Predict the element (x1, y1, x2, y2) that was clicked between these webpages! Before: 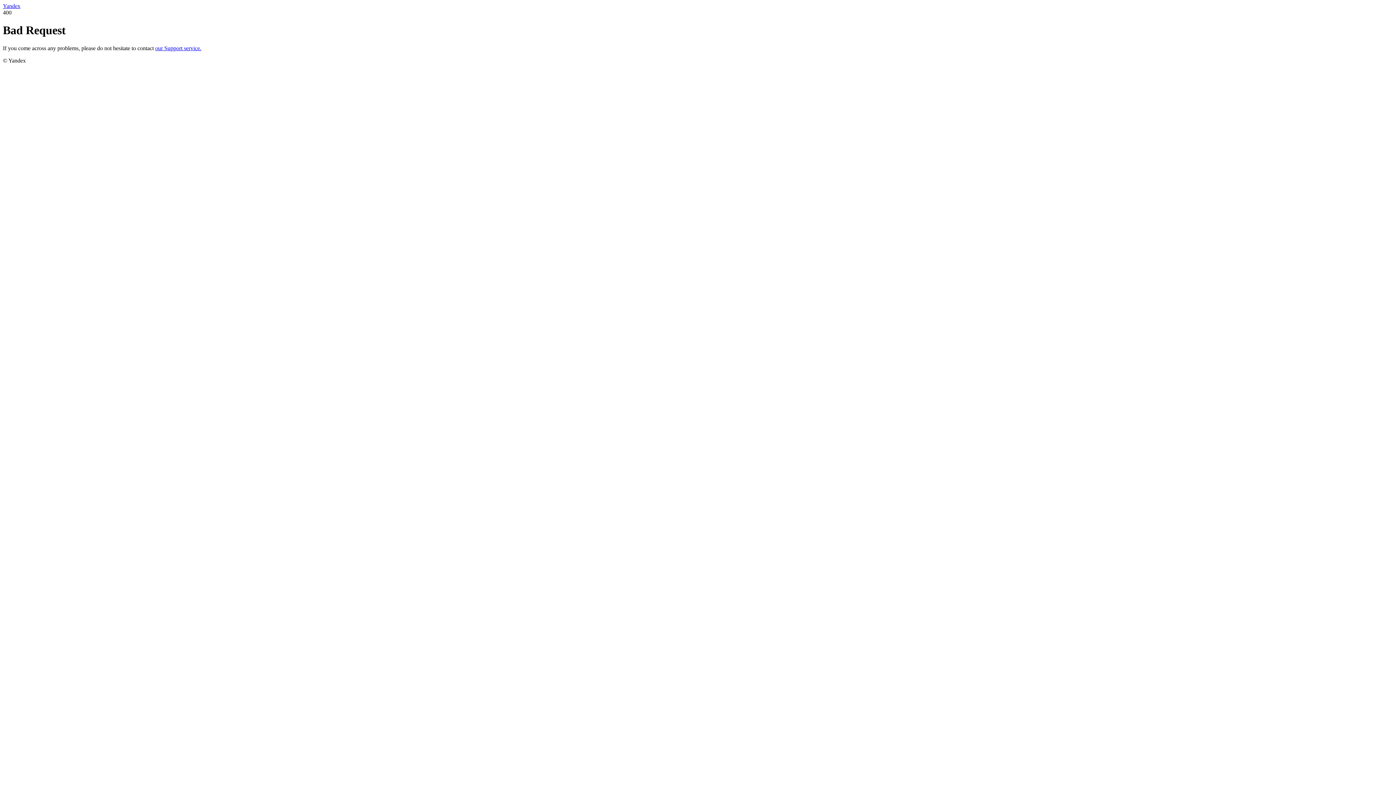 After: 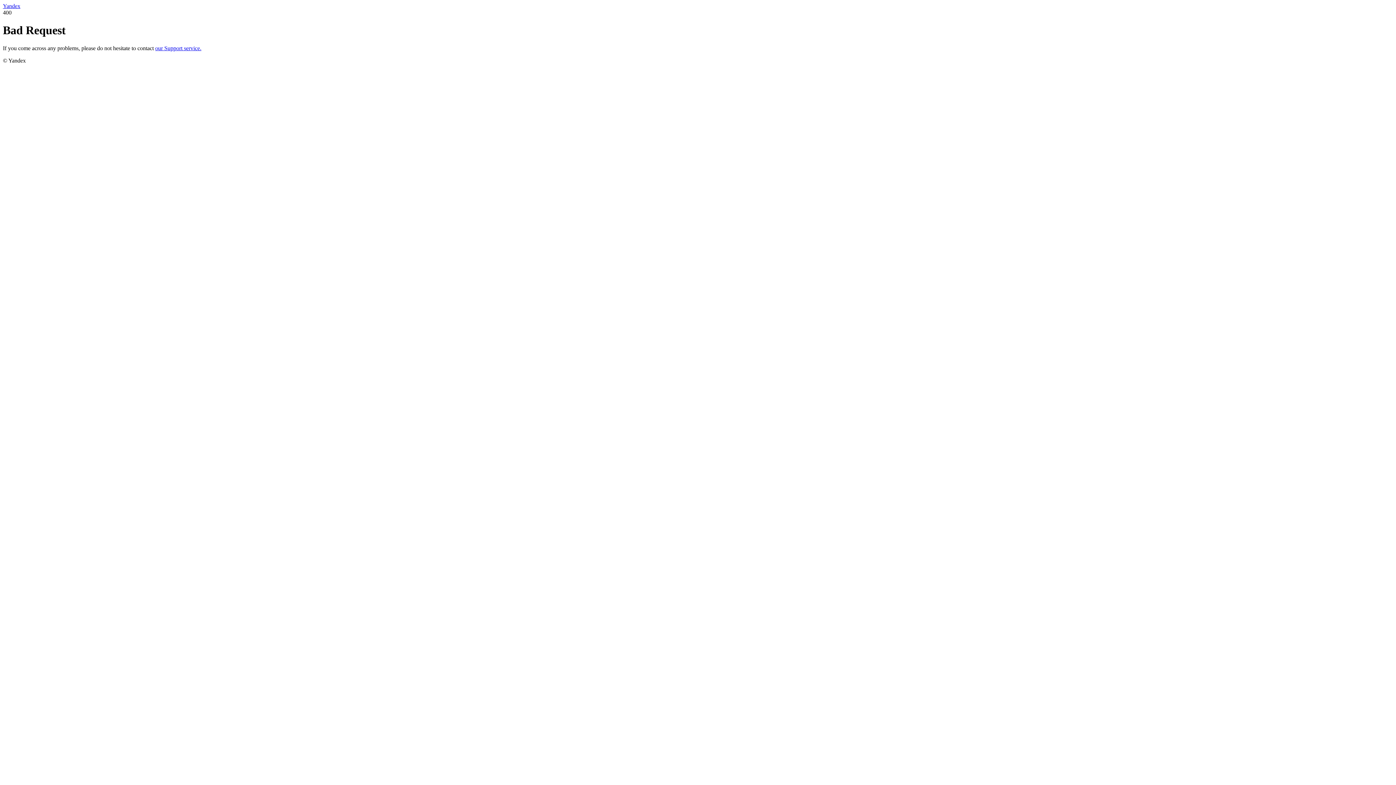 Action: bbox: (2, 2, 20, 9) label: Yandex